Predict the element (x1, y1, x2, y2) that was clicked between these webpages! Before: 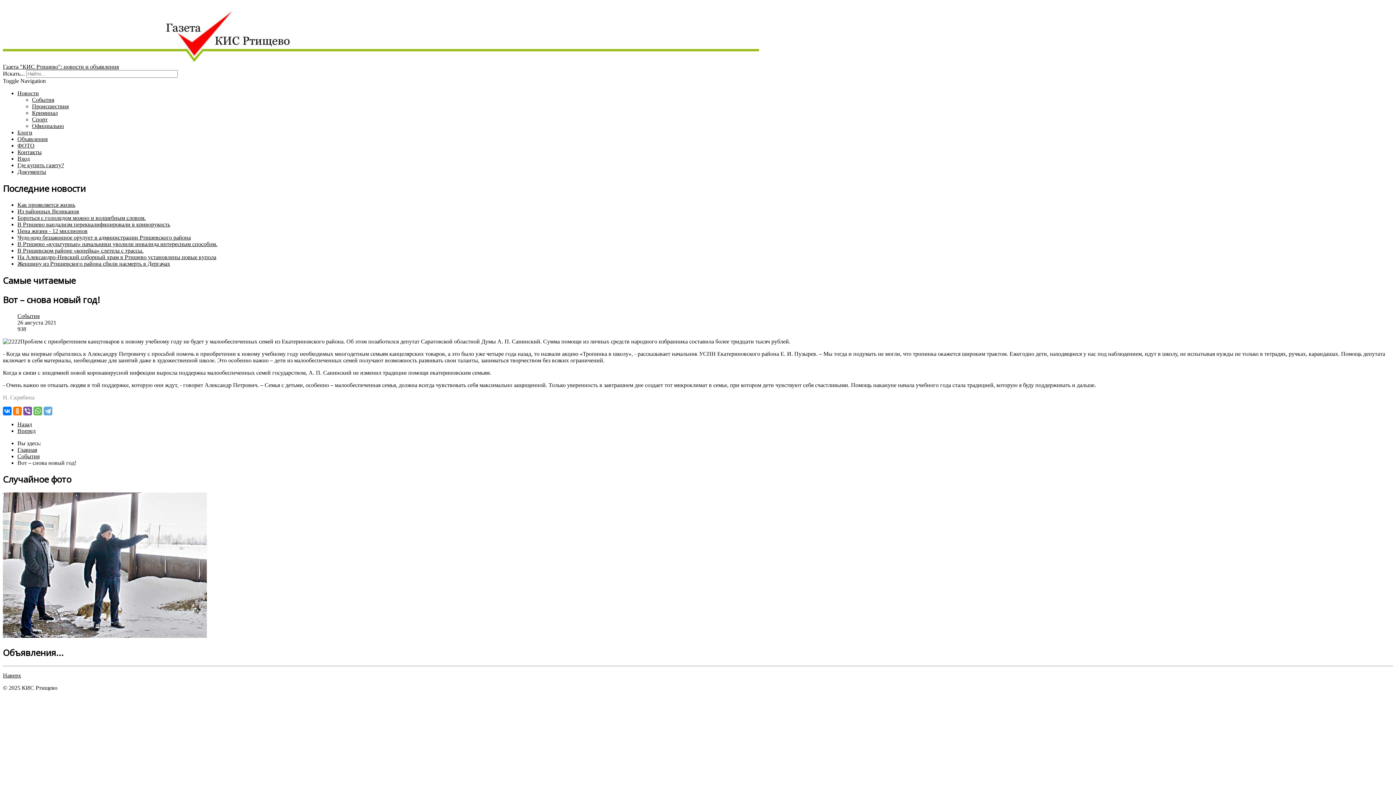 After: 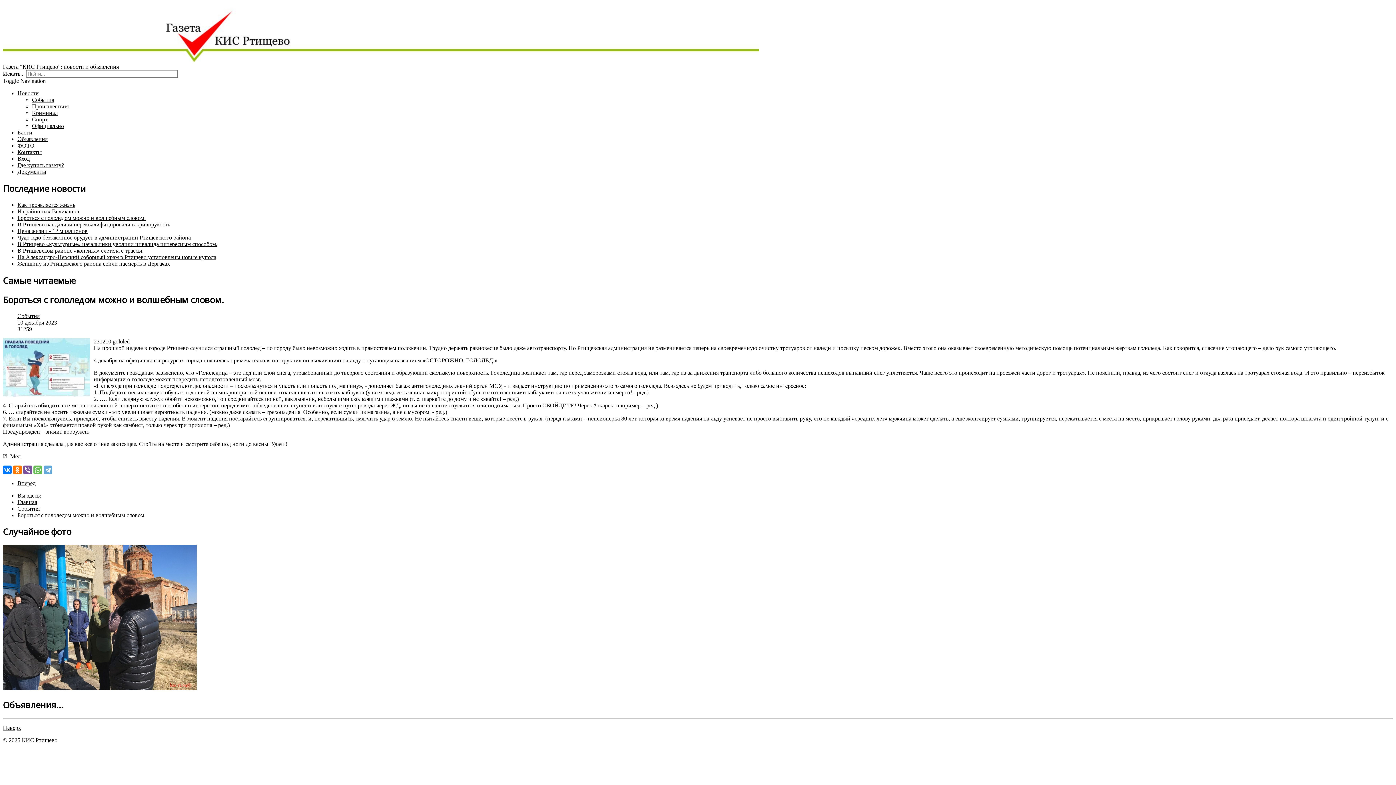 Action: bbox: (17, 214, 145, 221) label: Бороться с гололедом можно и волшебным словом.